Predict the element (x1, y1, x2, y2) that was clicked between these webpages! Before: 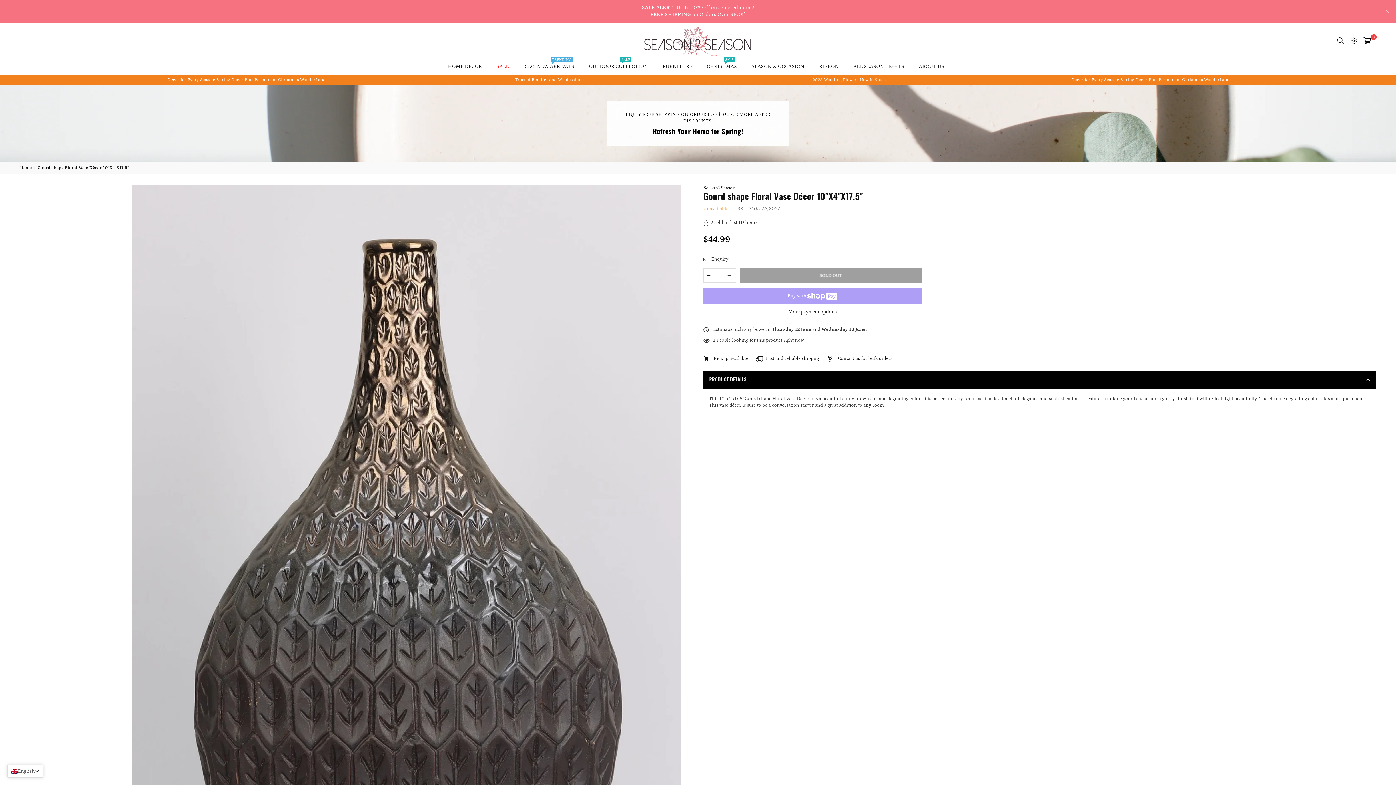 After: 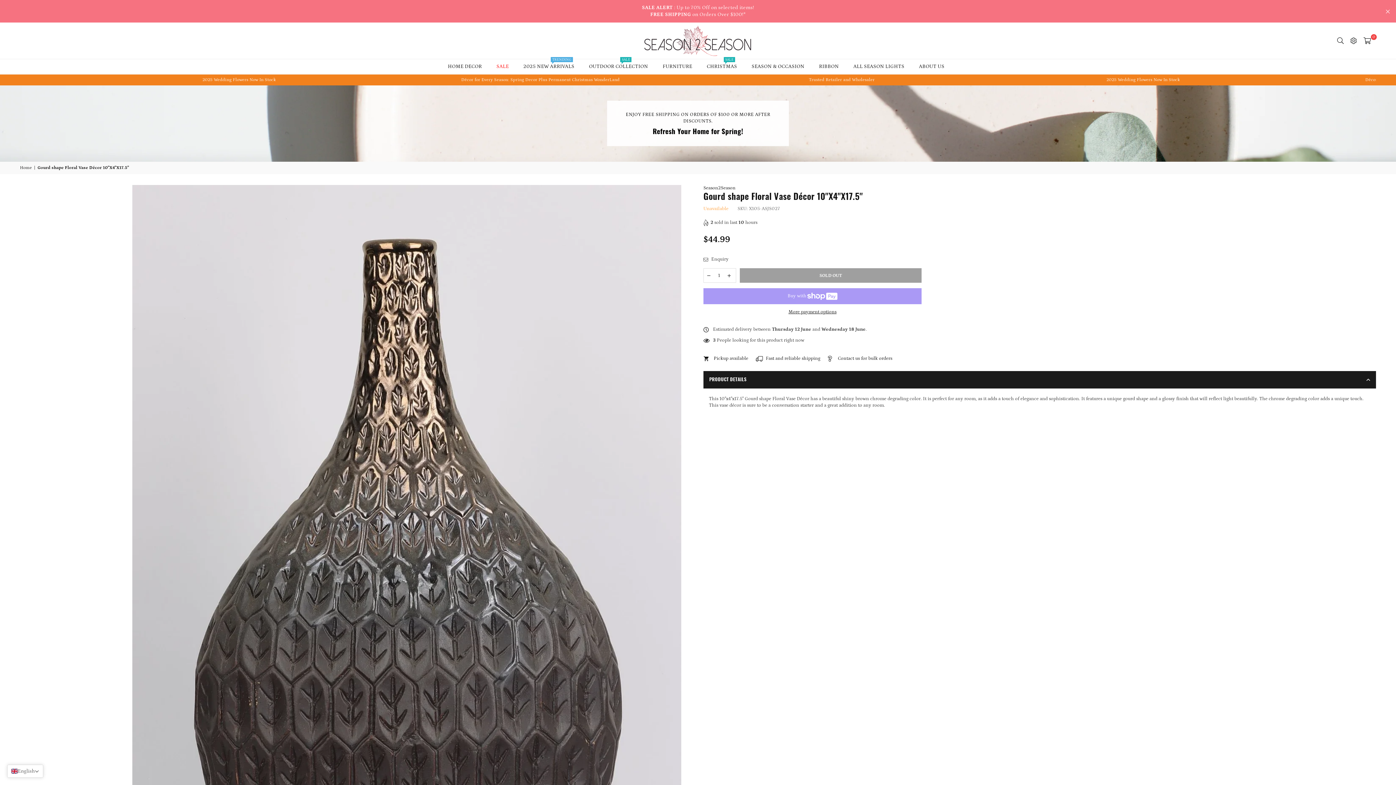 Action: label: PRODUCT DETAILS bbox: (703, 371, 1376, 388)